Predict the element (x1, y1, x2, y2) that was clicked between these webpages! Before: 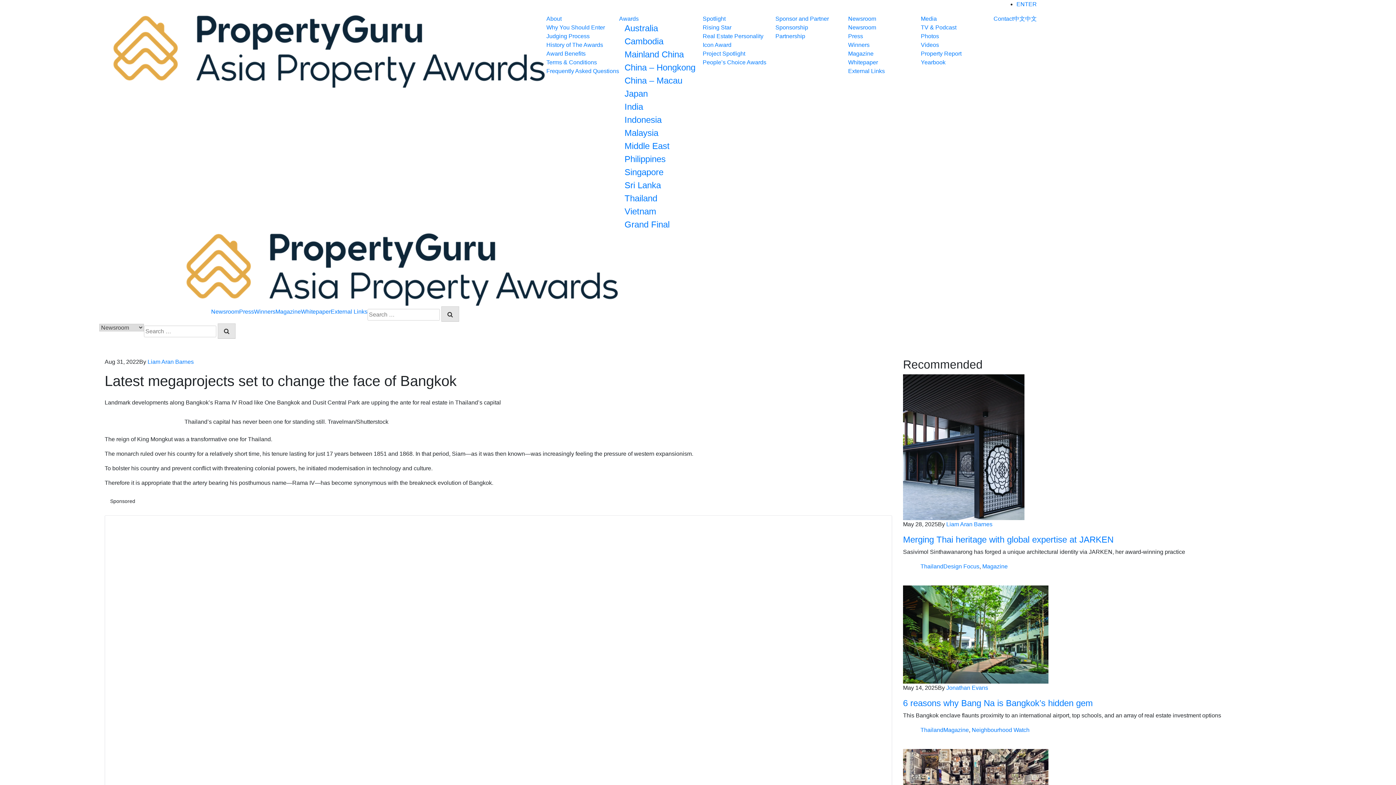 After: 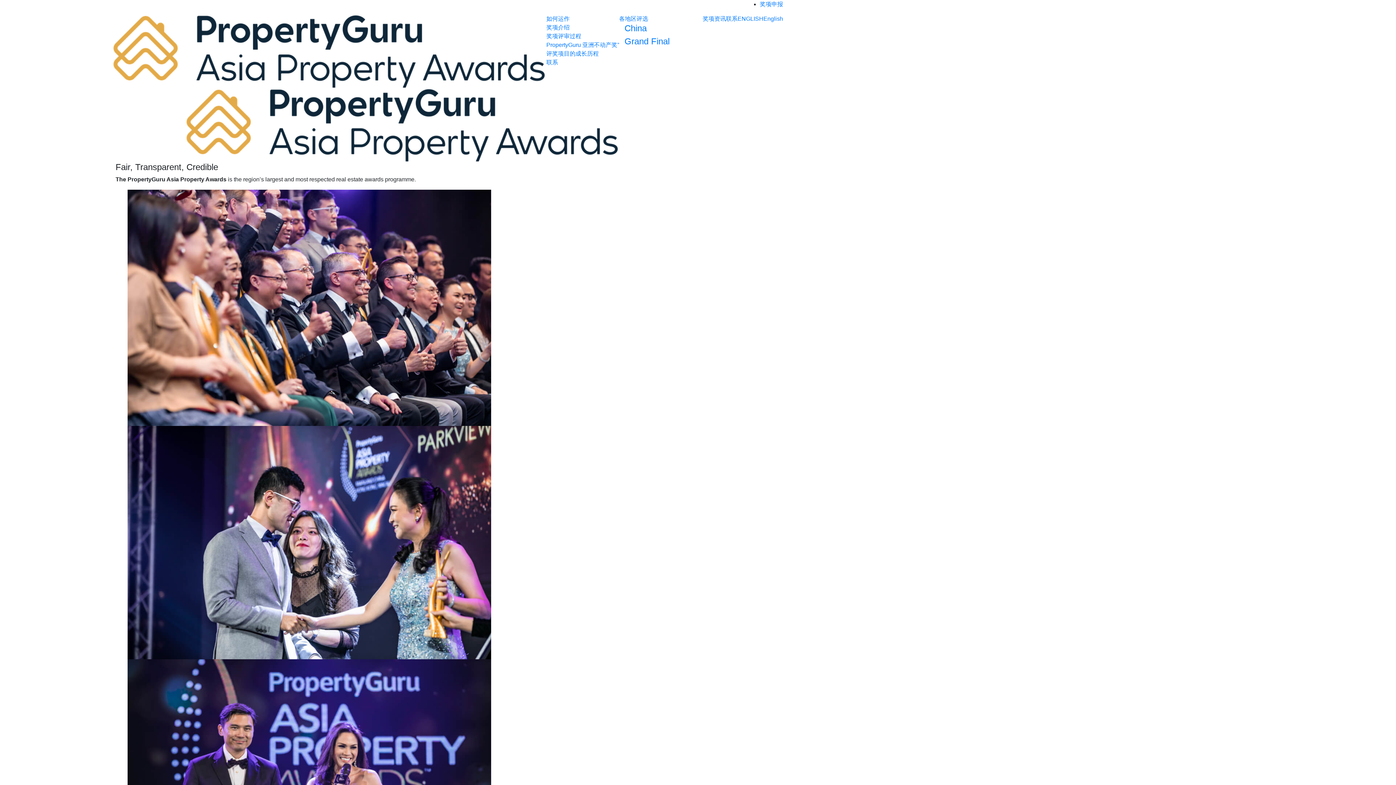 Action: label: 中文 bbox: (1025, 14, 1037, 23)